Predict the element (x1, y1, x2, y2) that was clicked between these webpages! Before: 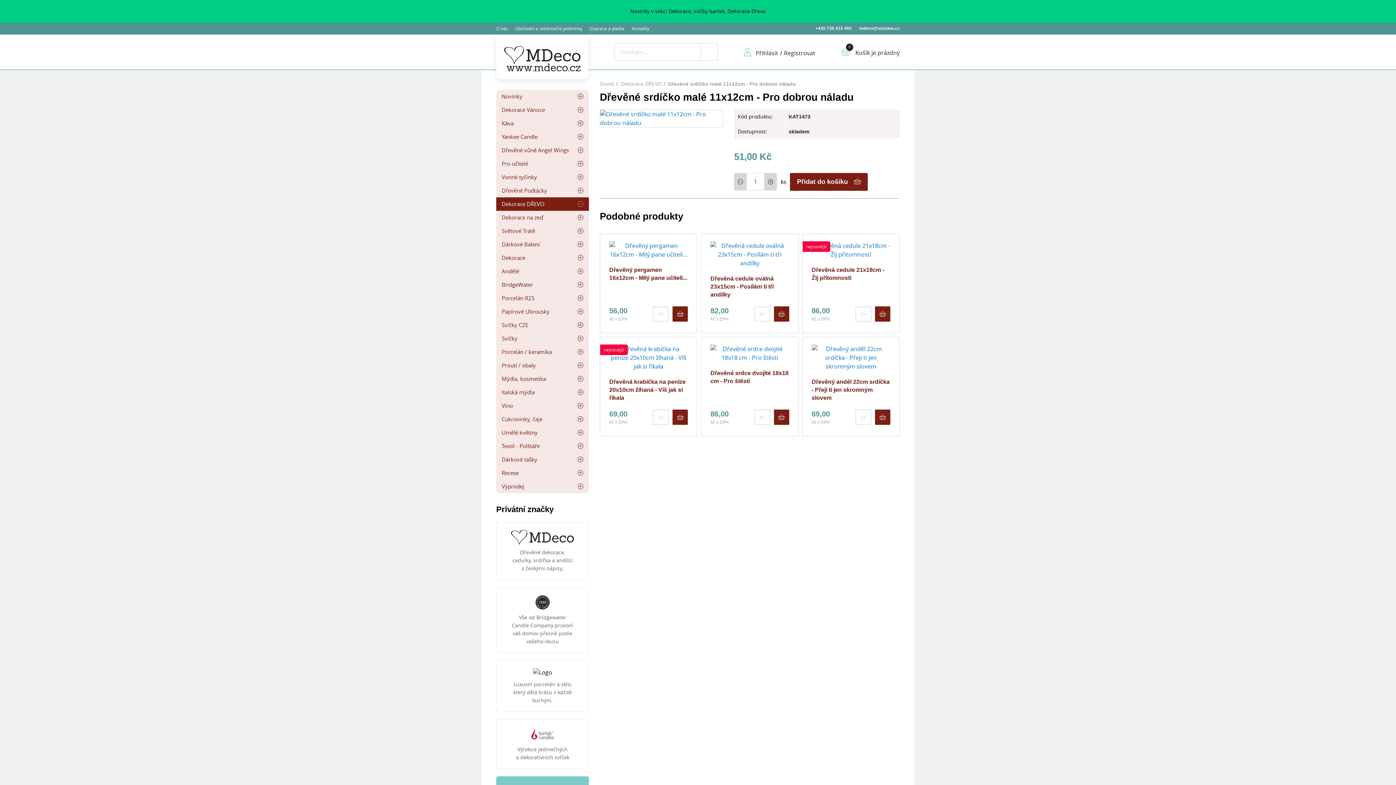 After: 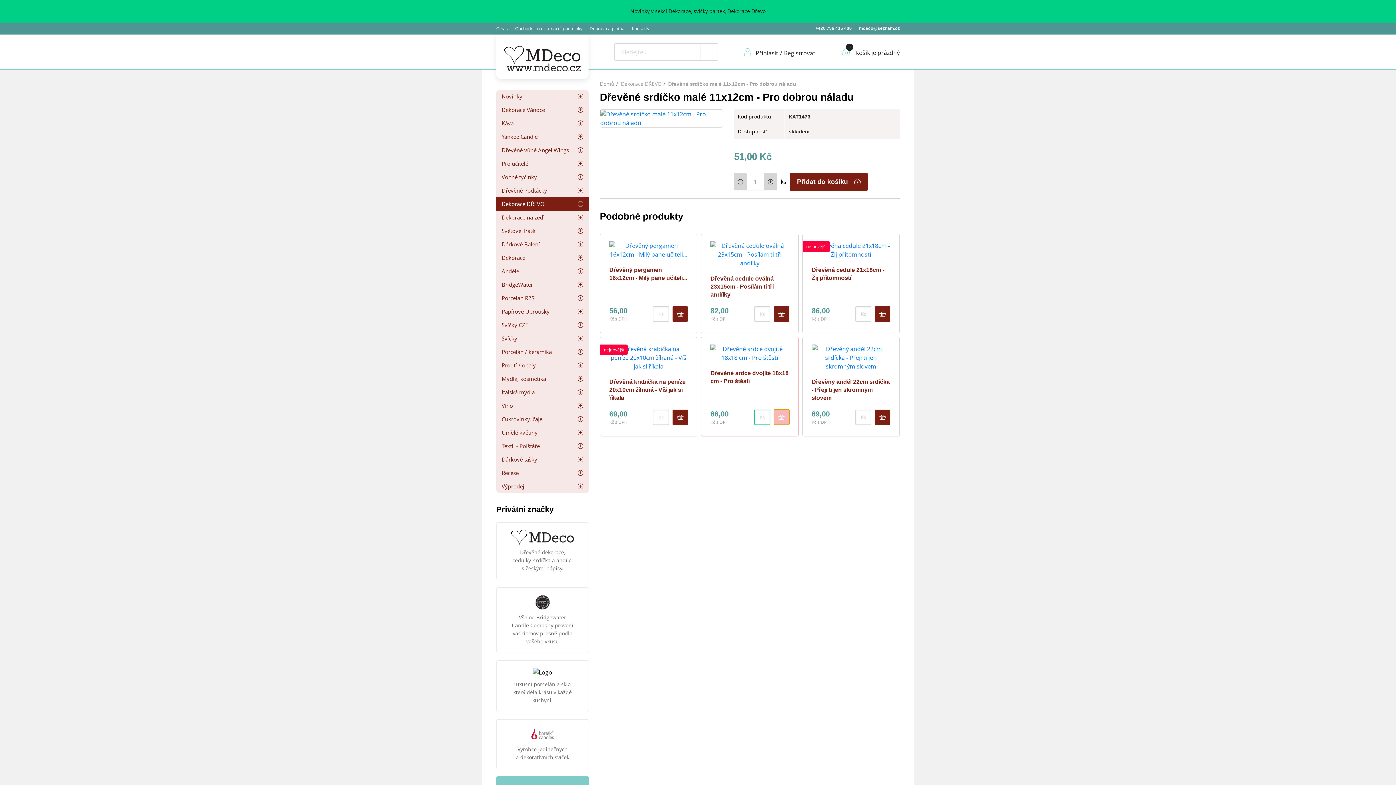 Action: bbox: (774, 409, 789, 425)